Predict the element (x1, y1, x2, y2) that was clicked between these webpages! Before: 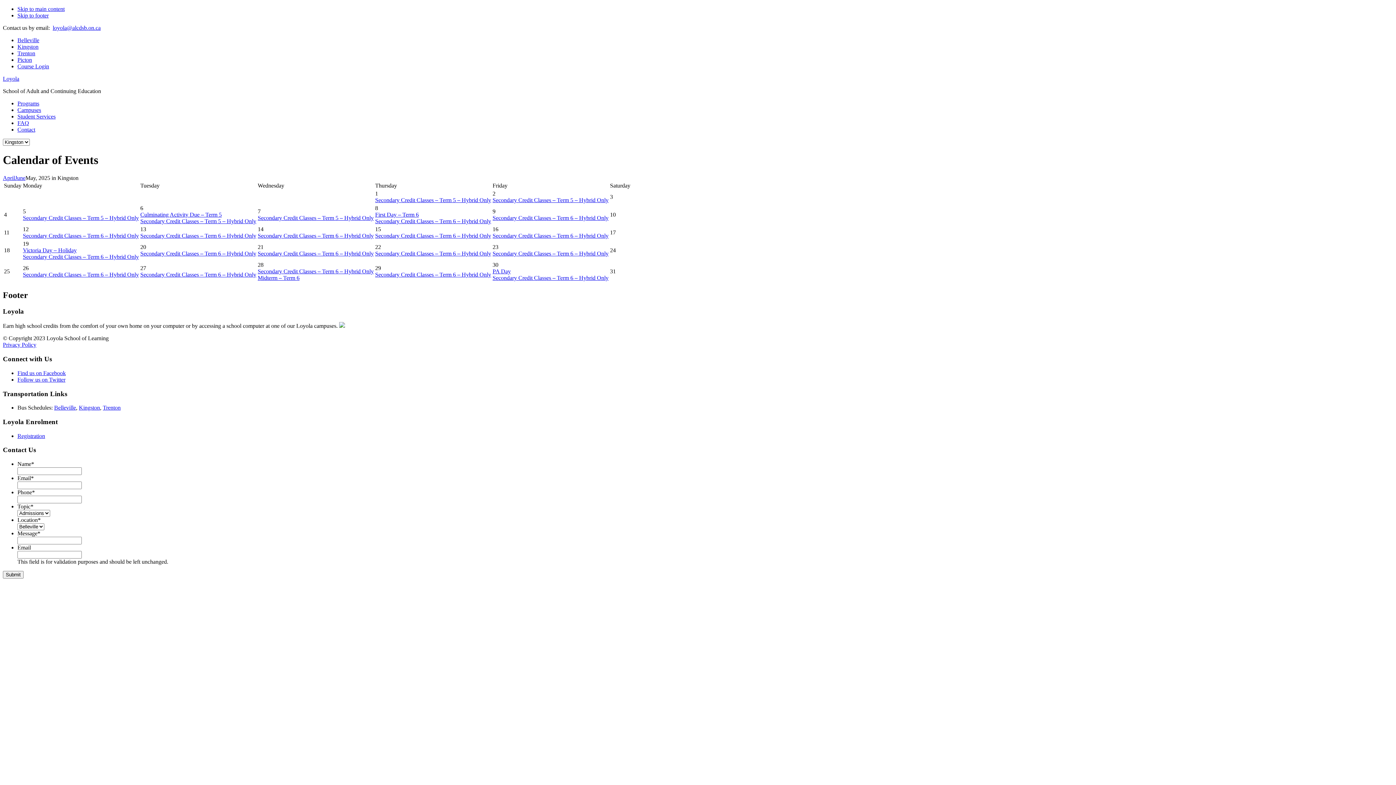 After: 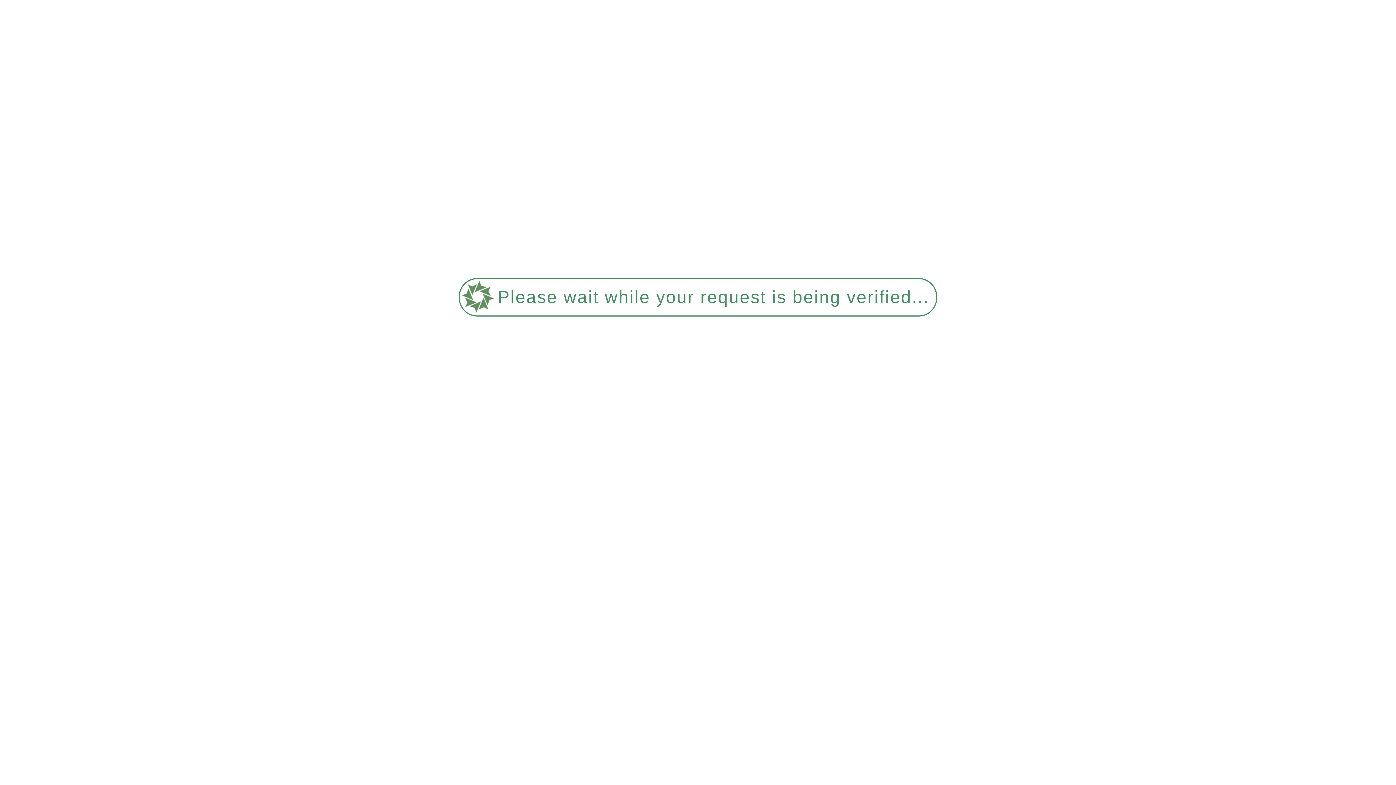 Action: bbox: (375, 197, 491, 203) label: Secondary Credit Classes – Term 5 – Hybrid Only